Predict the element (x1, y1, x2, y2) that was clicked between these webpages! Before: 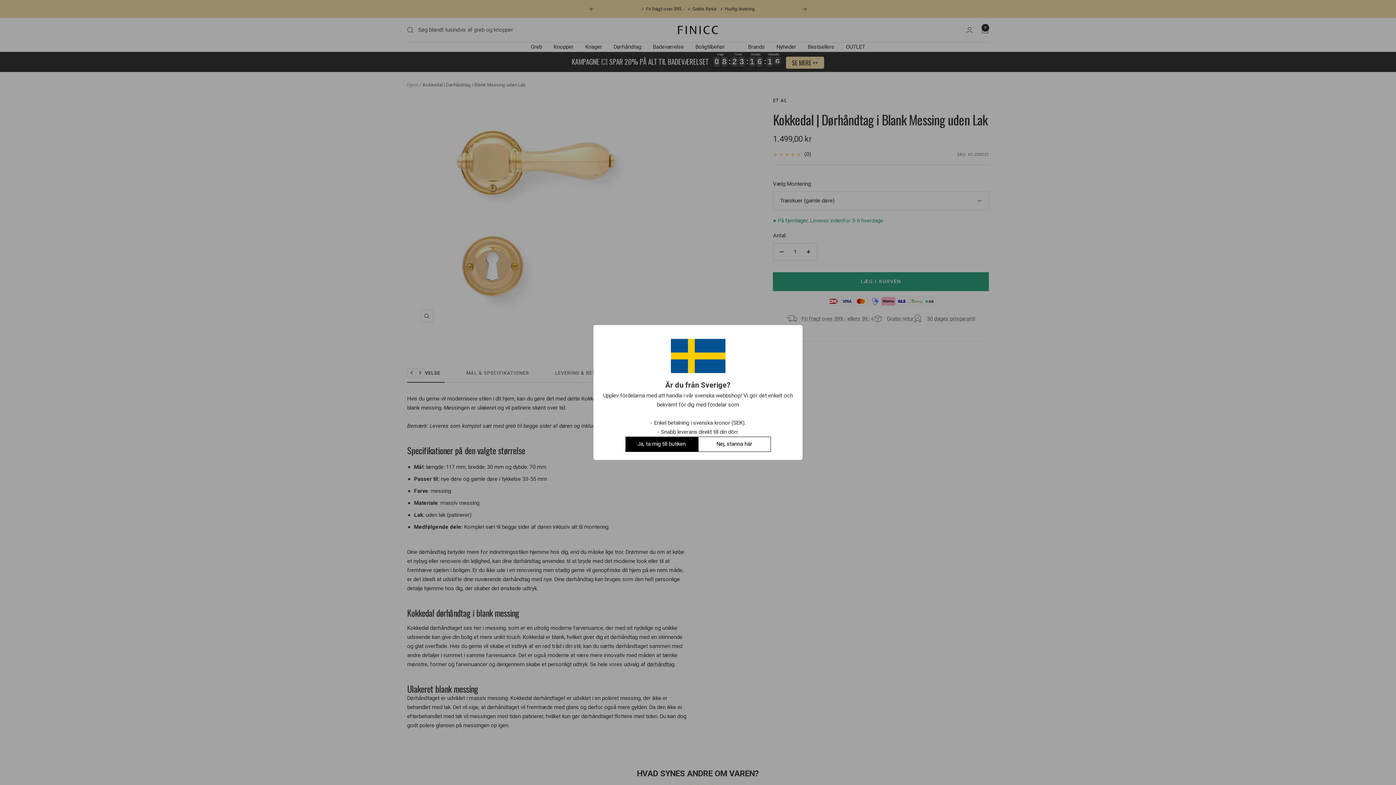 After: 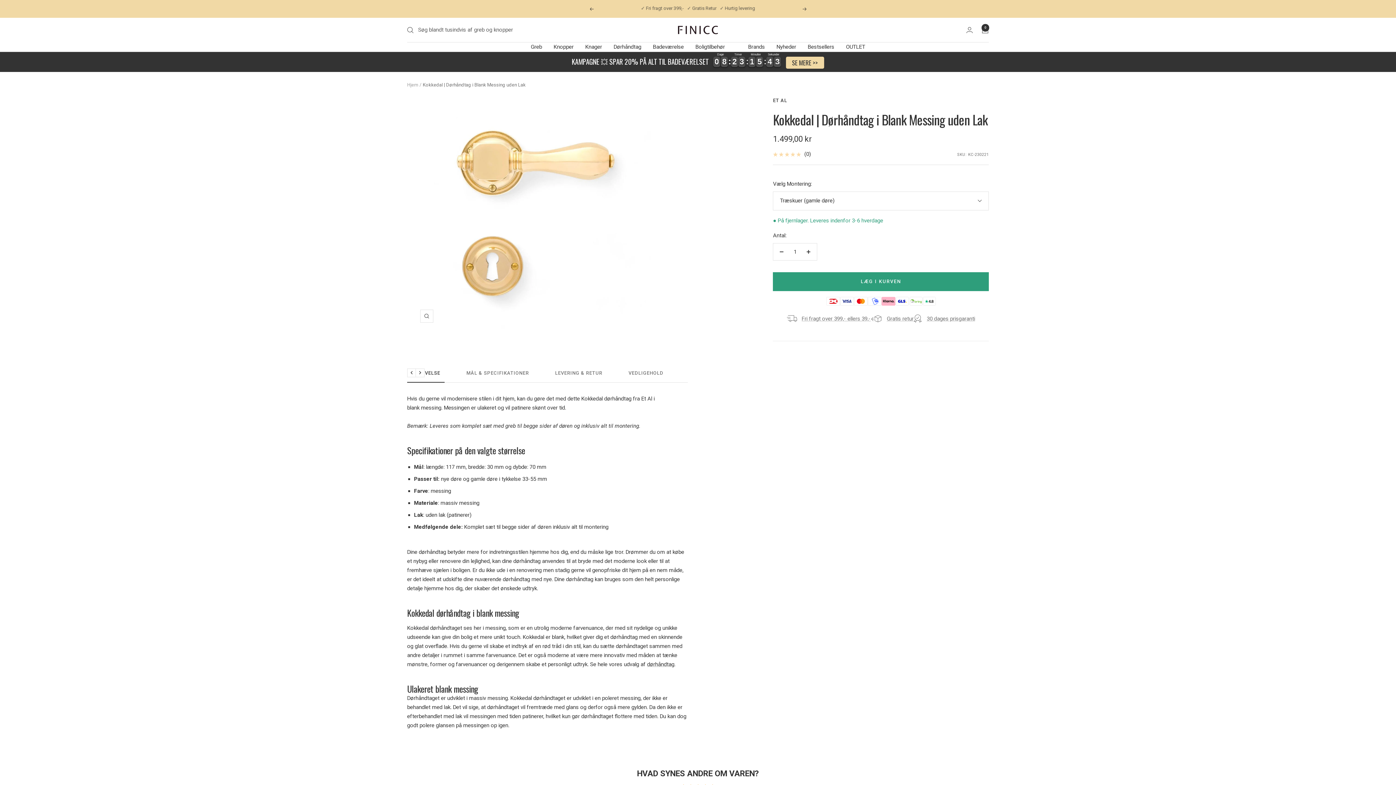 Action: bbox: (698, 436, 770, 452) label: Nej, stanna här